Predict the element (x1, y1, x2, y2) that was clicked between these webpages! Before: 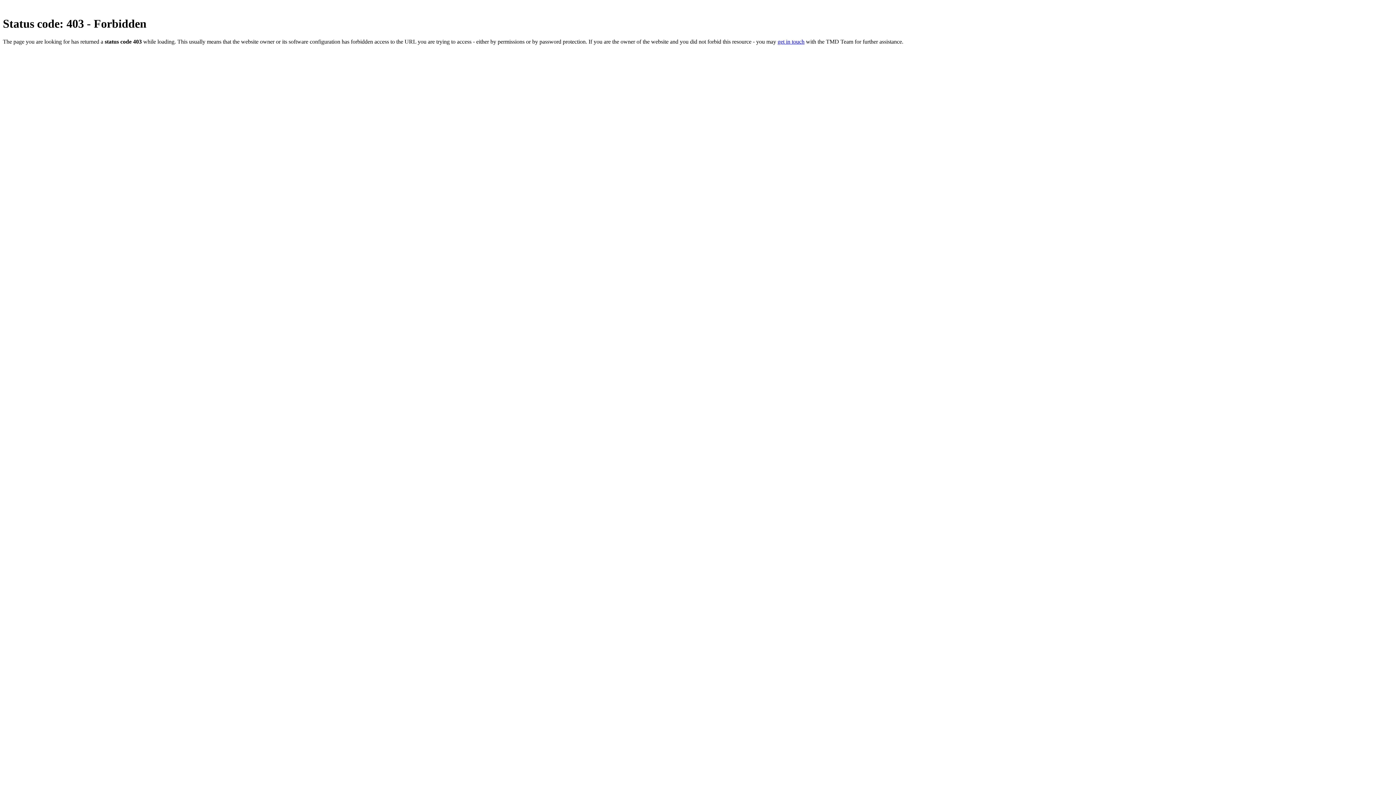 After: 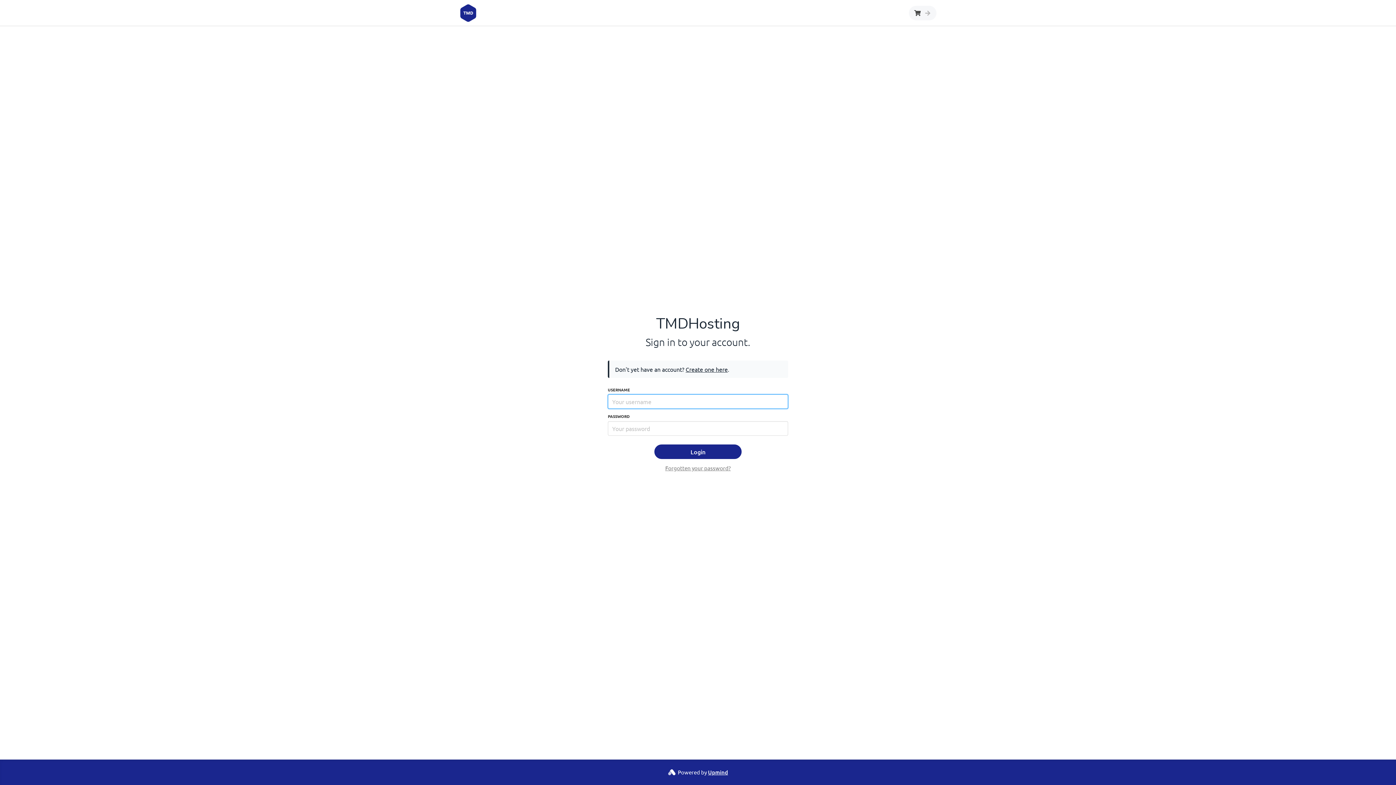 Action: bbox: (777, 38, 804, 44) label: get in touch